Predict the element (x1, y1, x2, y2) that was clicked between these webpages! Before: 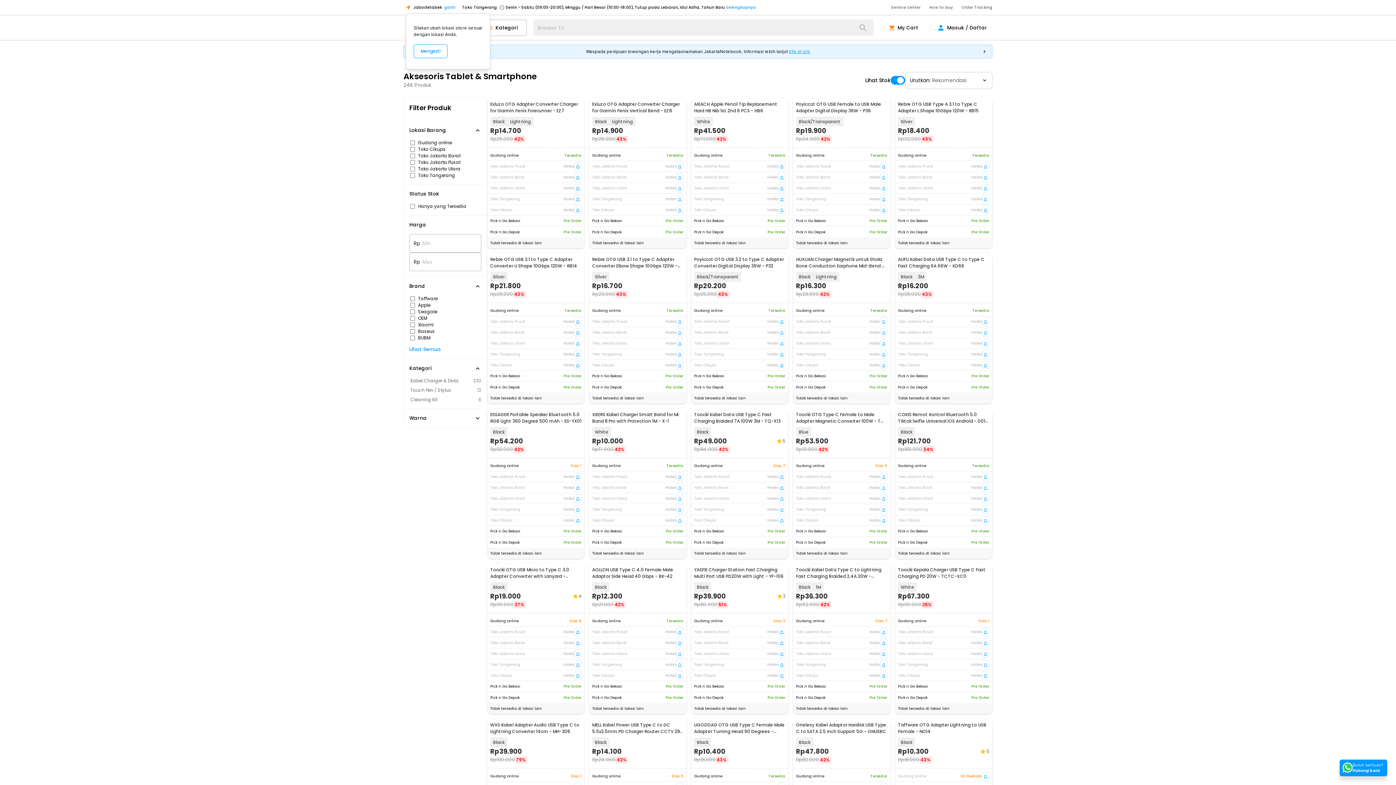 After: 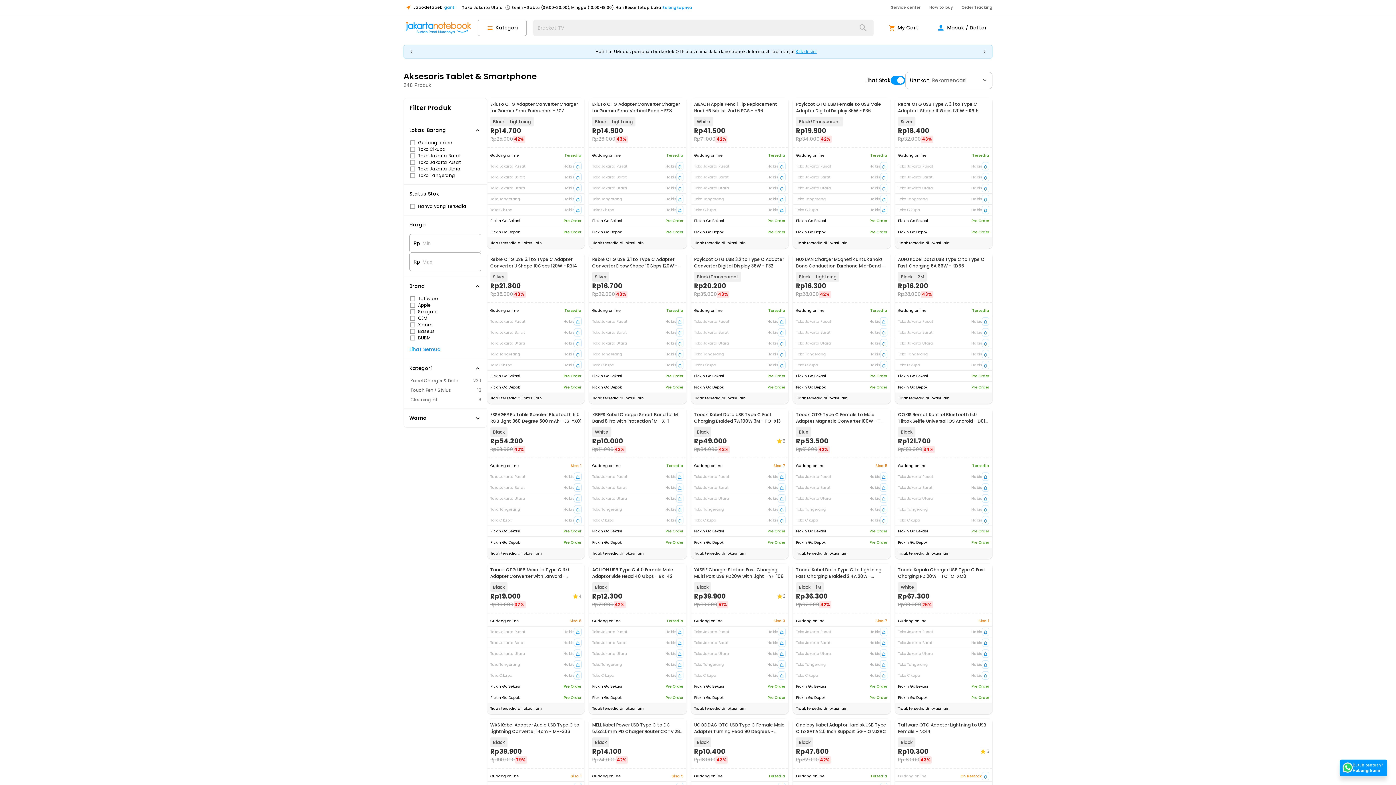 Action: label: Mengerti bbox: (413, 44, 447, 58)